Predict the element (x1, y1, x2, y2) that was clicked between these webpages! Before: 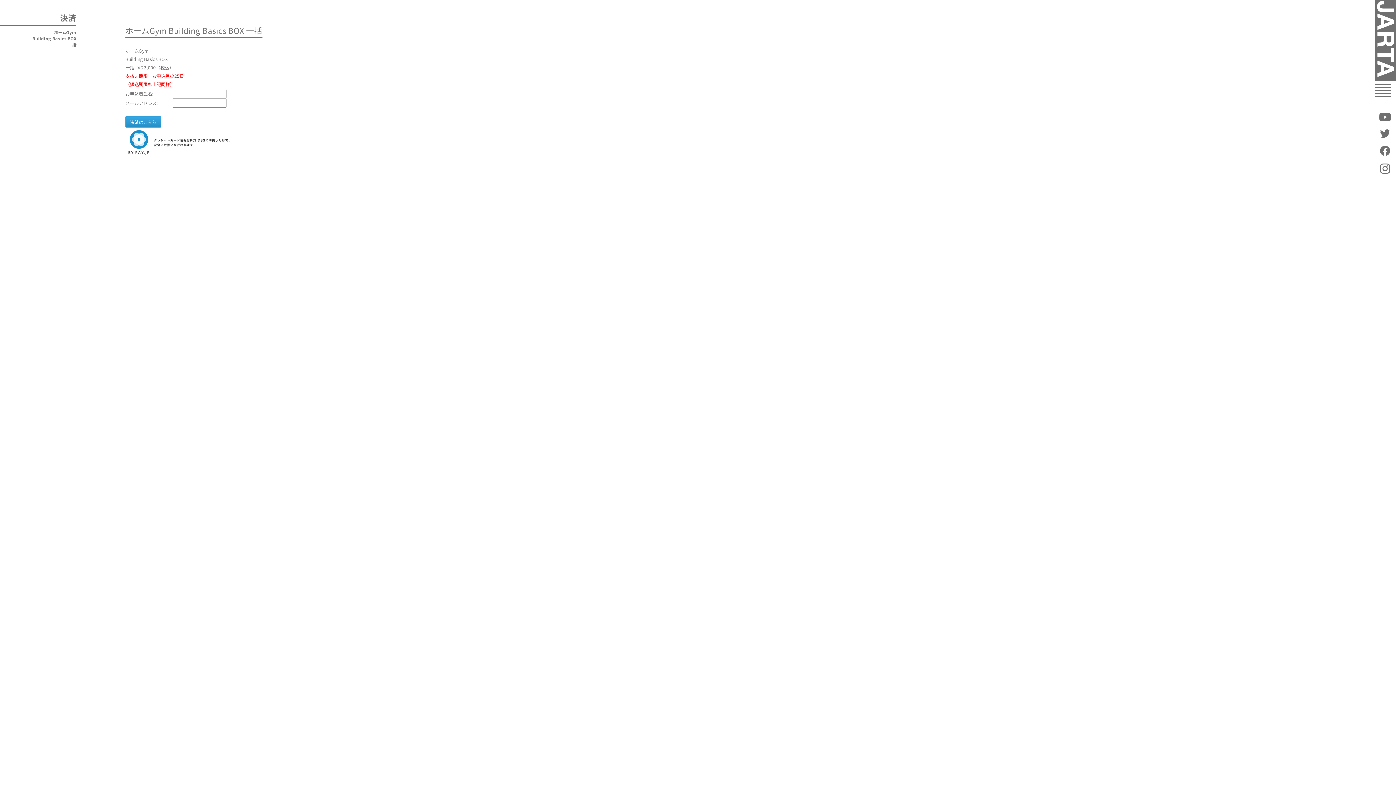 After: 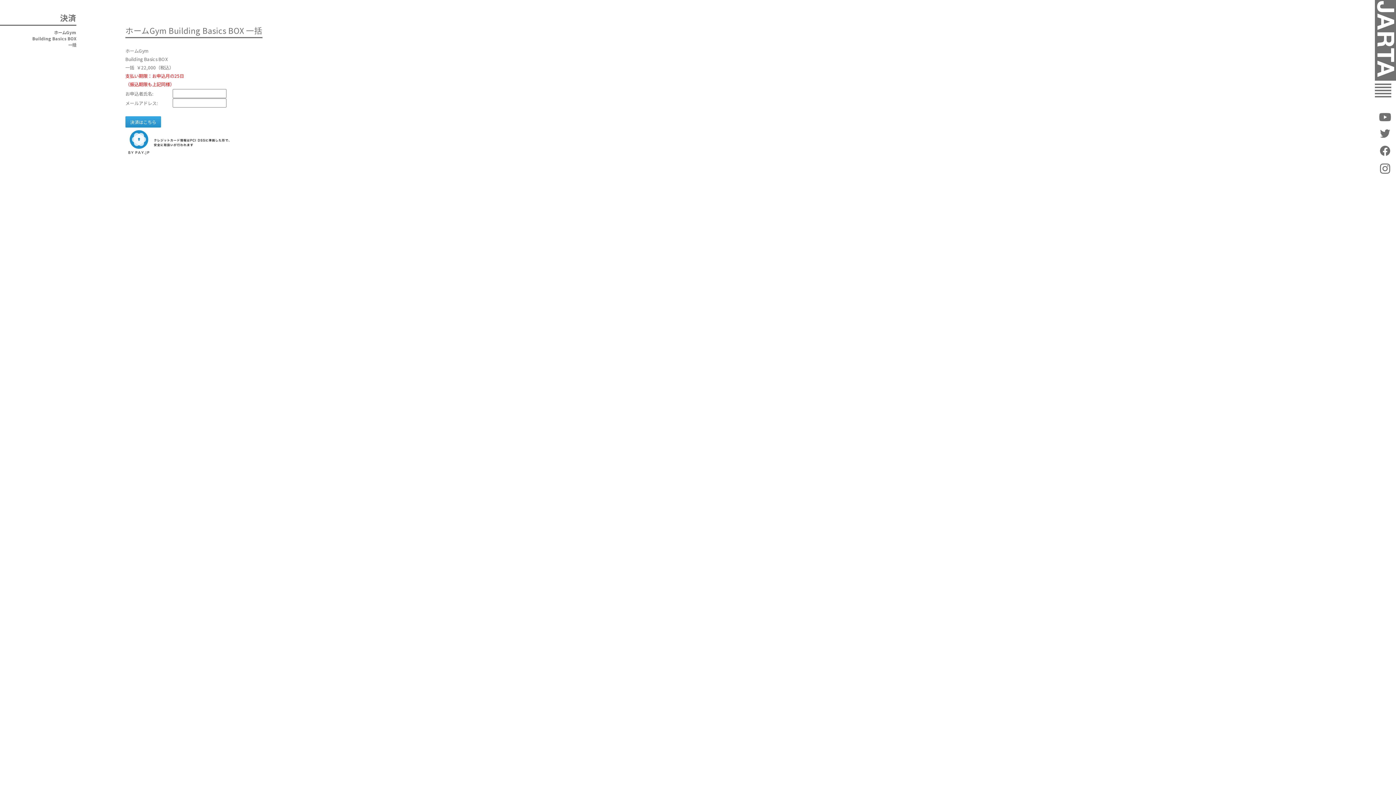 Action: bbox: (1379, 113, 1391, 121)